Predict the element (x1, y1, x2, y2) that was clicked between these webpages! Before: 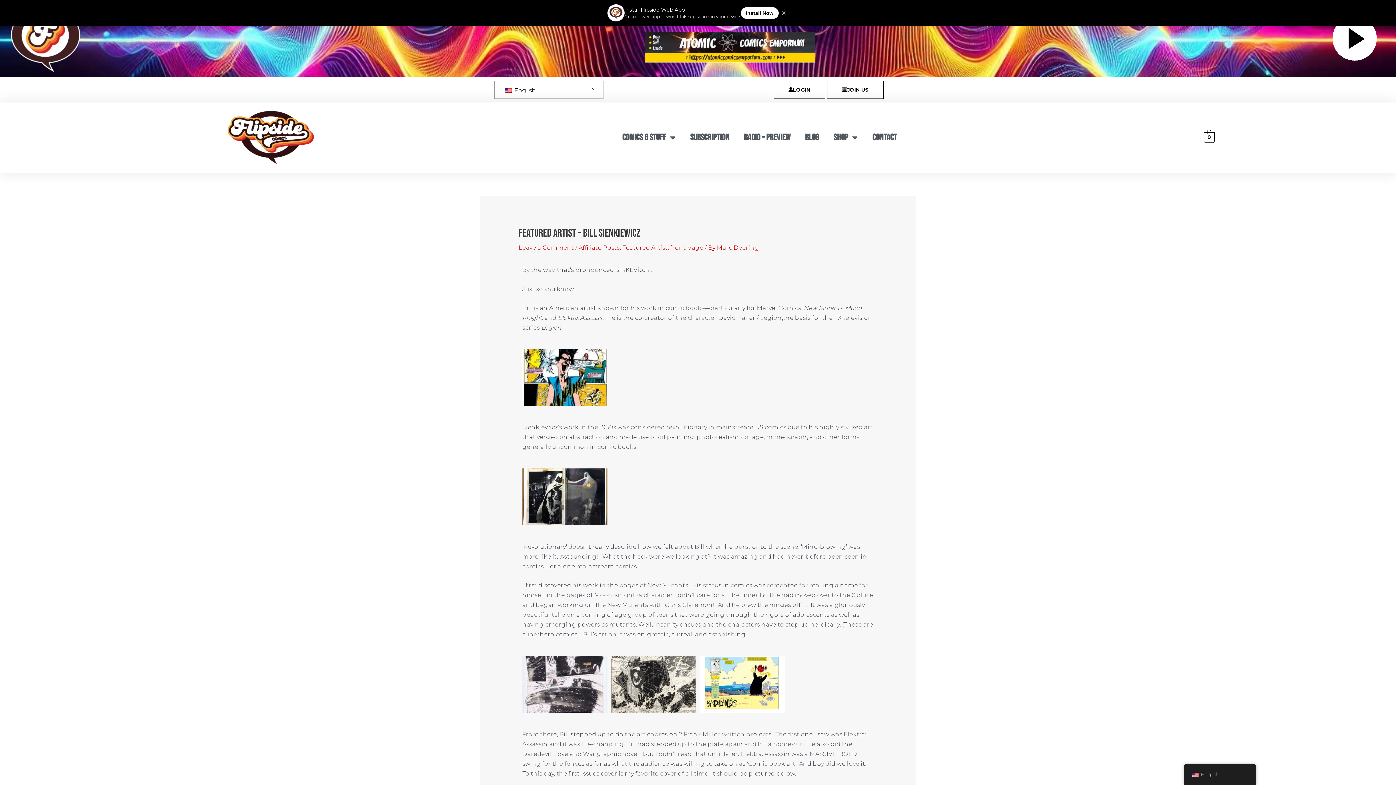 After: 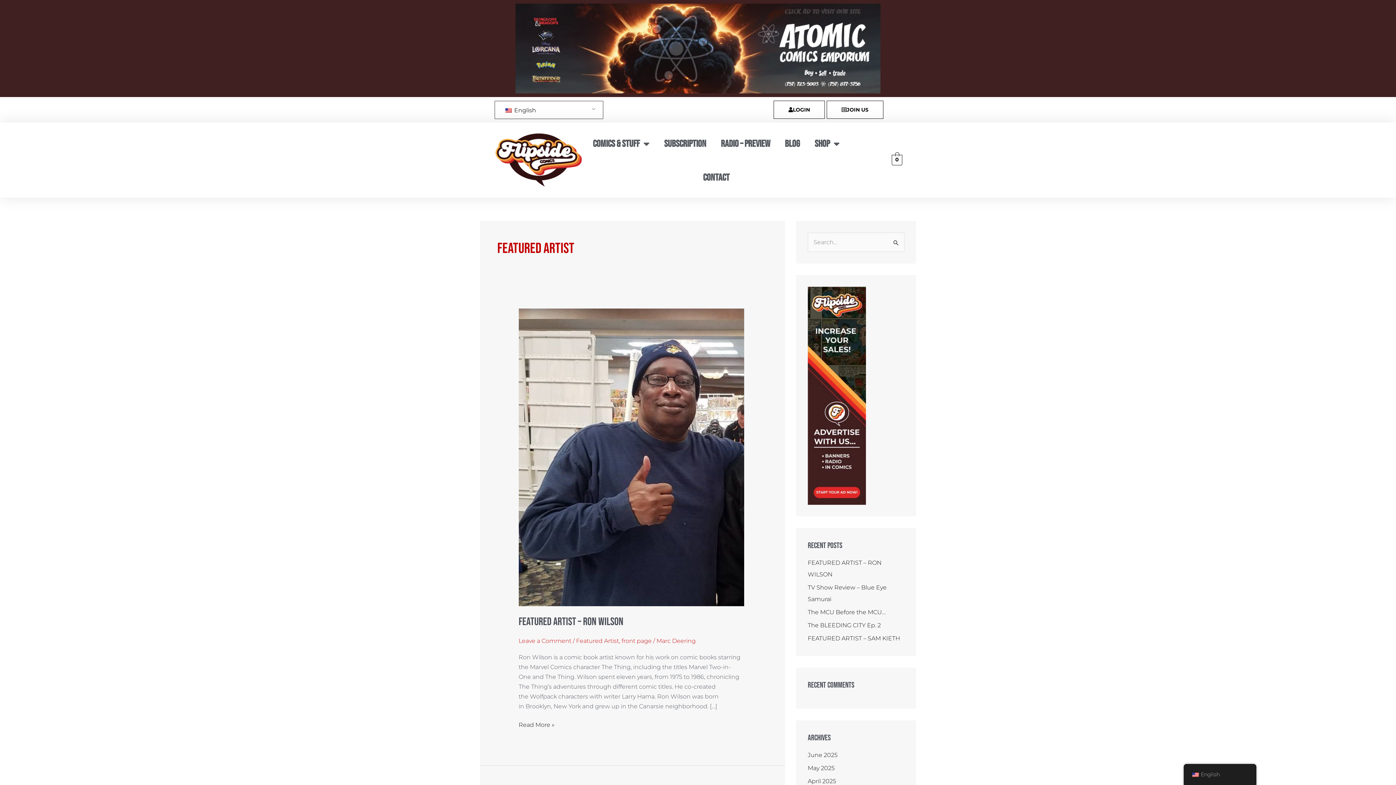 Action: label: Featured Artist bbox: (622, 244, 667, 251)